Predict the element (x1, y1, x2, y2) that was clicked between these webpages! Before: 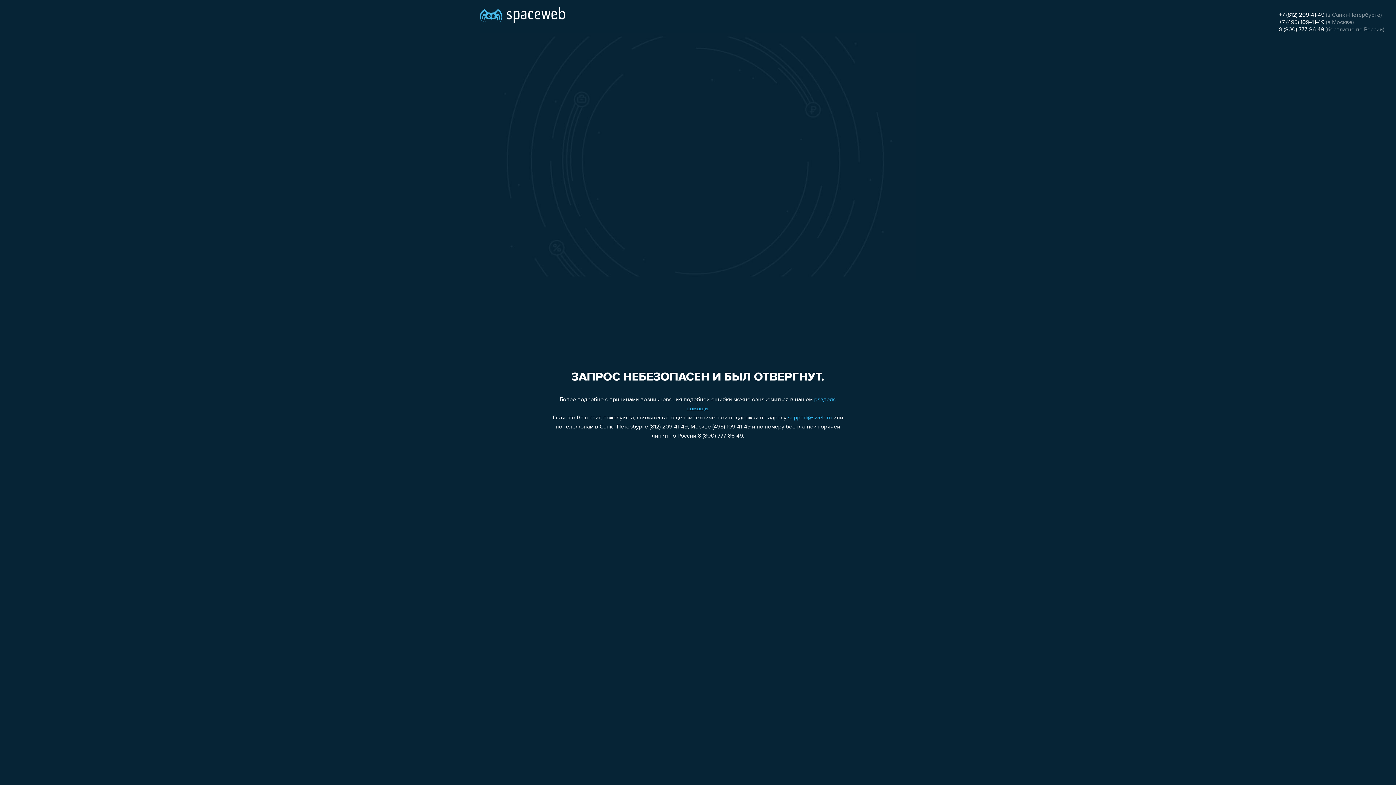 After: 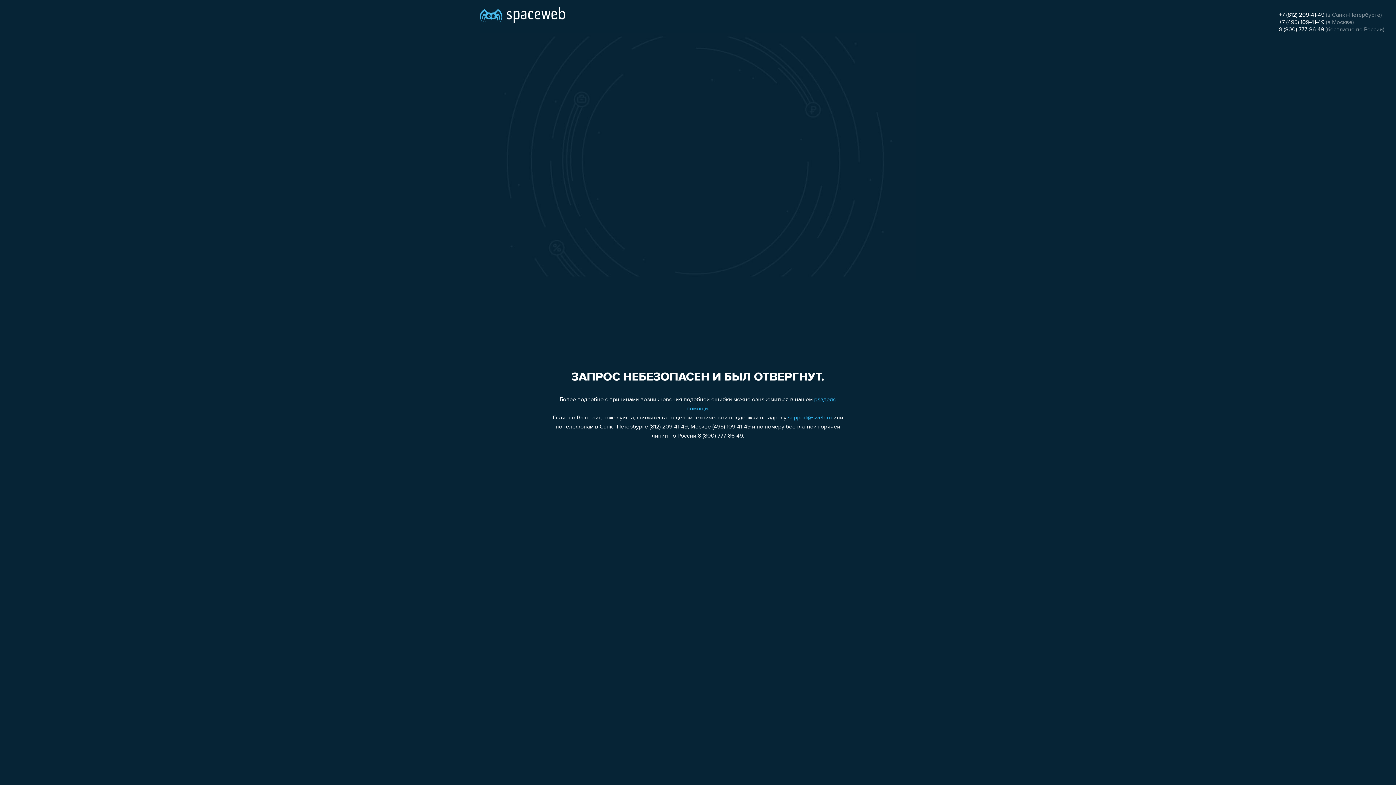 Action: bbox: (788, 415, 832, 421) label: support@sweb.ru